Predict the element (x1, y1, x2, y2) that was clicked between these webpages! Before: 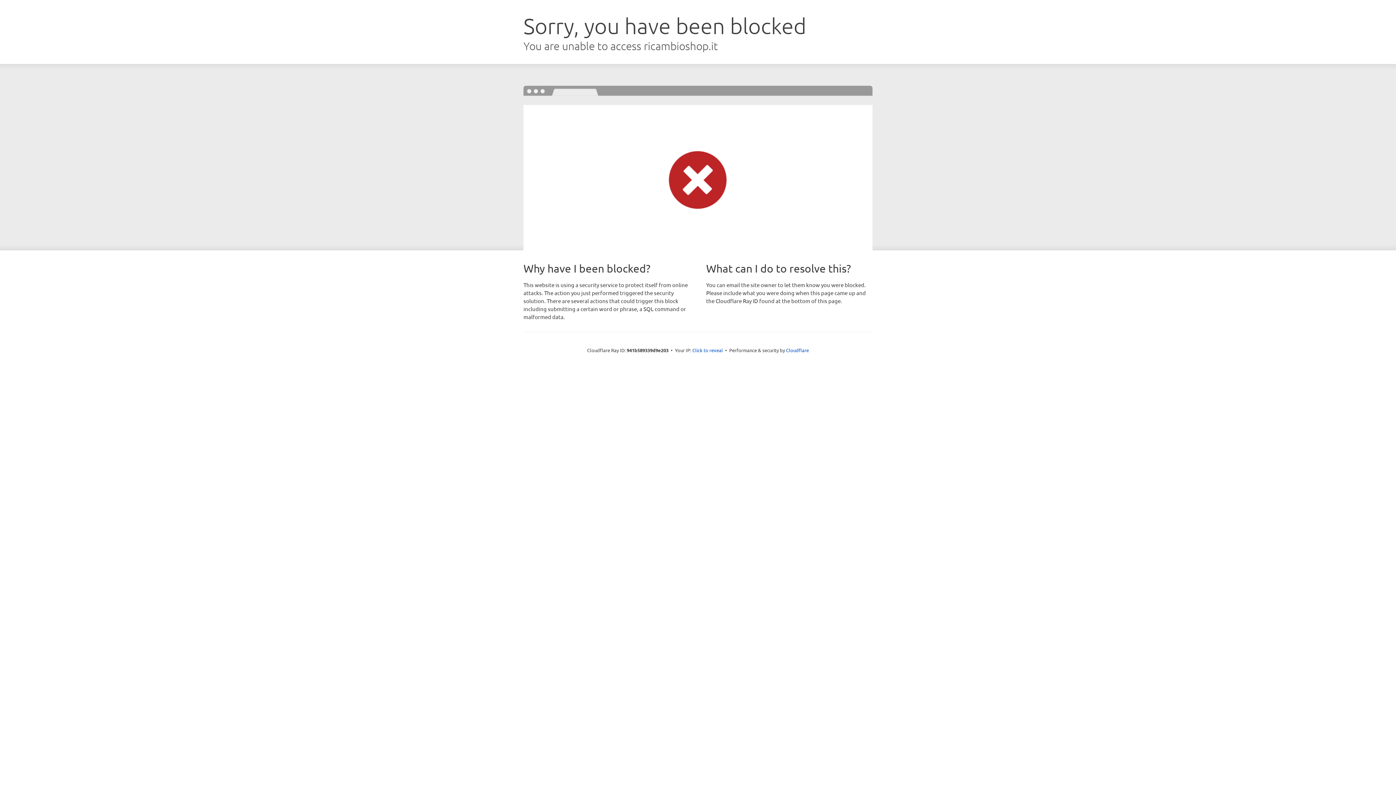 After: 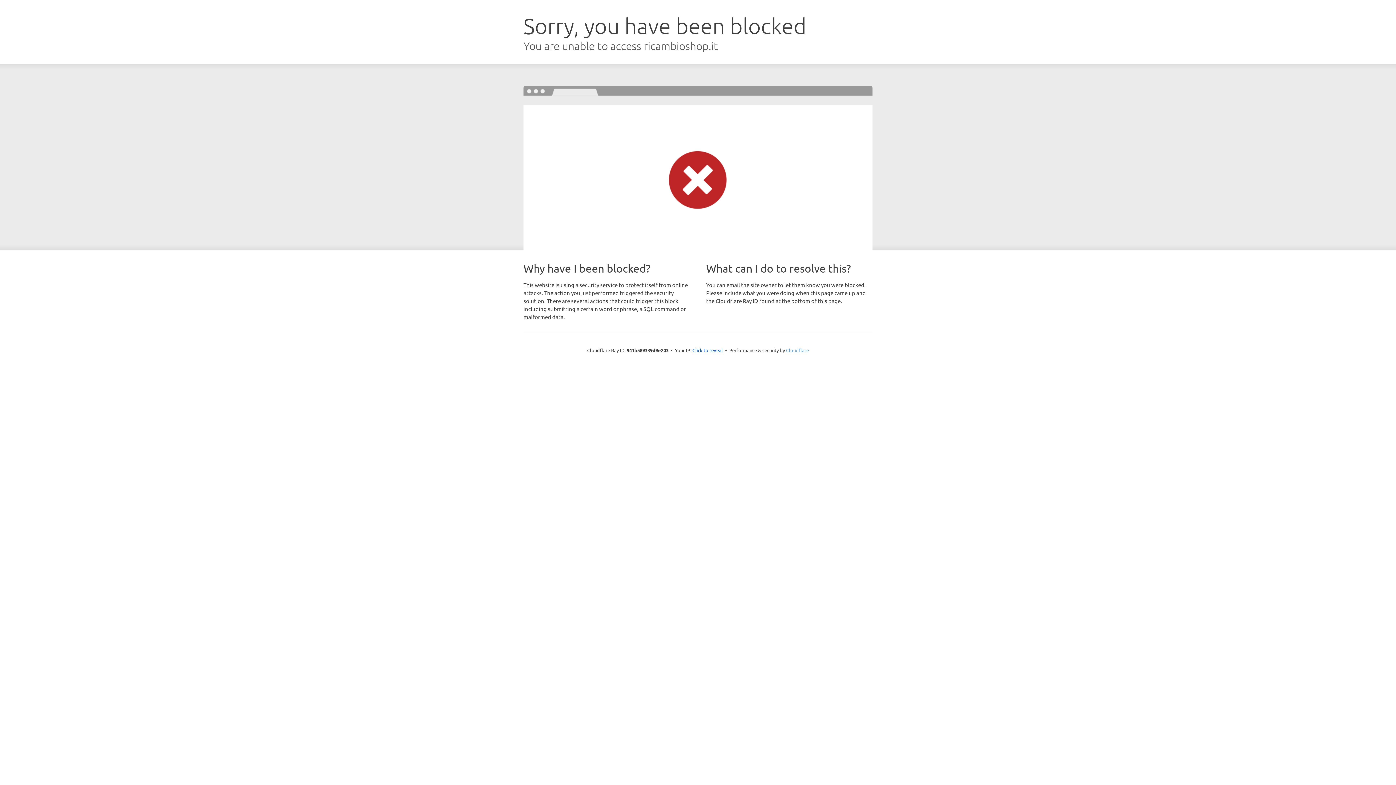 Action: bbox: (786, 347, 809, 353) label: Cloudflare